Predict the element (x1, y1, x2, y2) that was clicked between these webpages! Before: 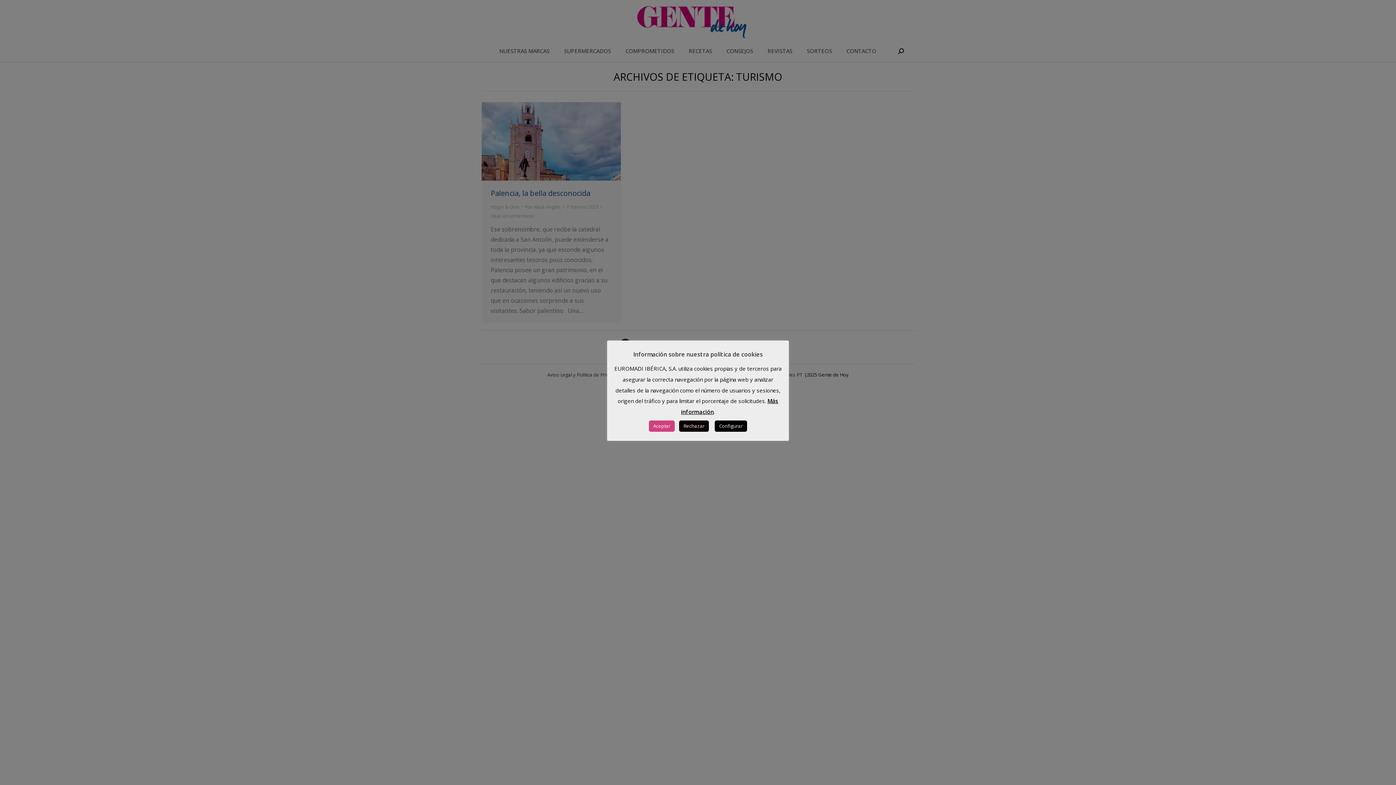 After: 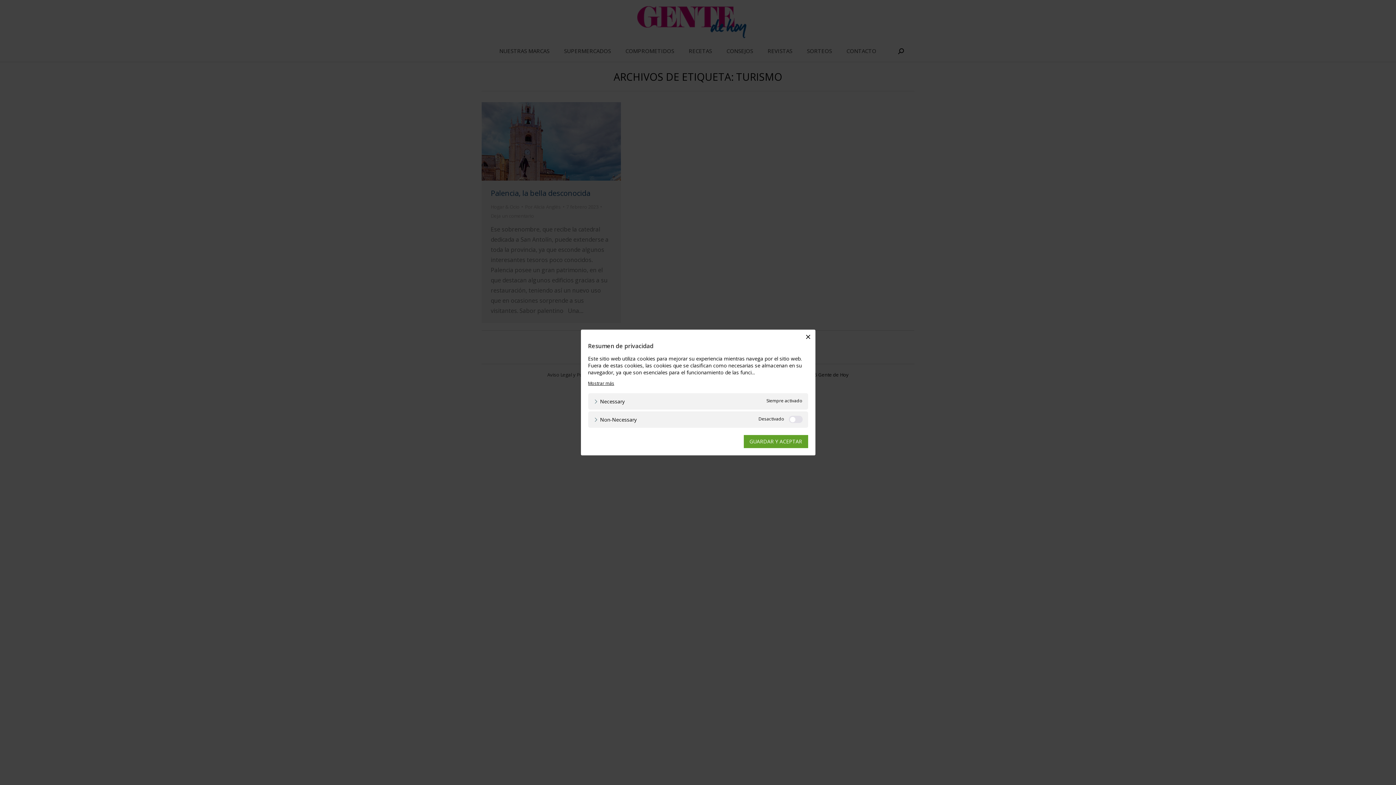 Action: bbox: (714, 420, 747, 432) label: Configurar